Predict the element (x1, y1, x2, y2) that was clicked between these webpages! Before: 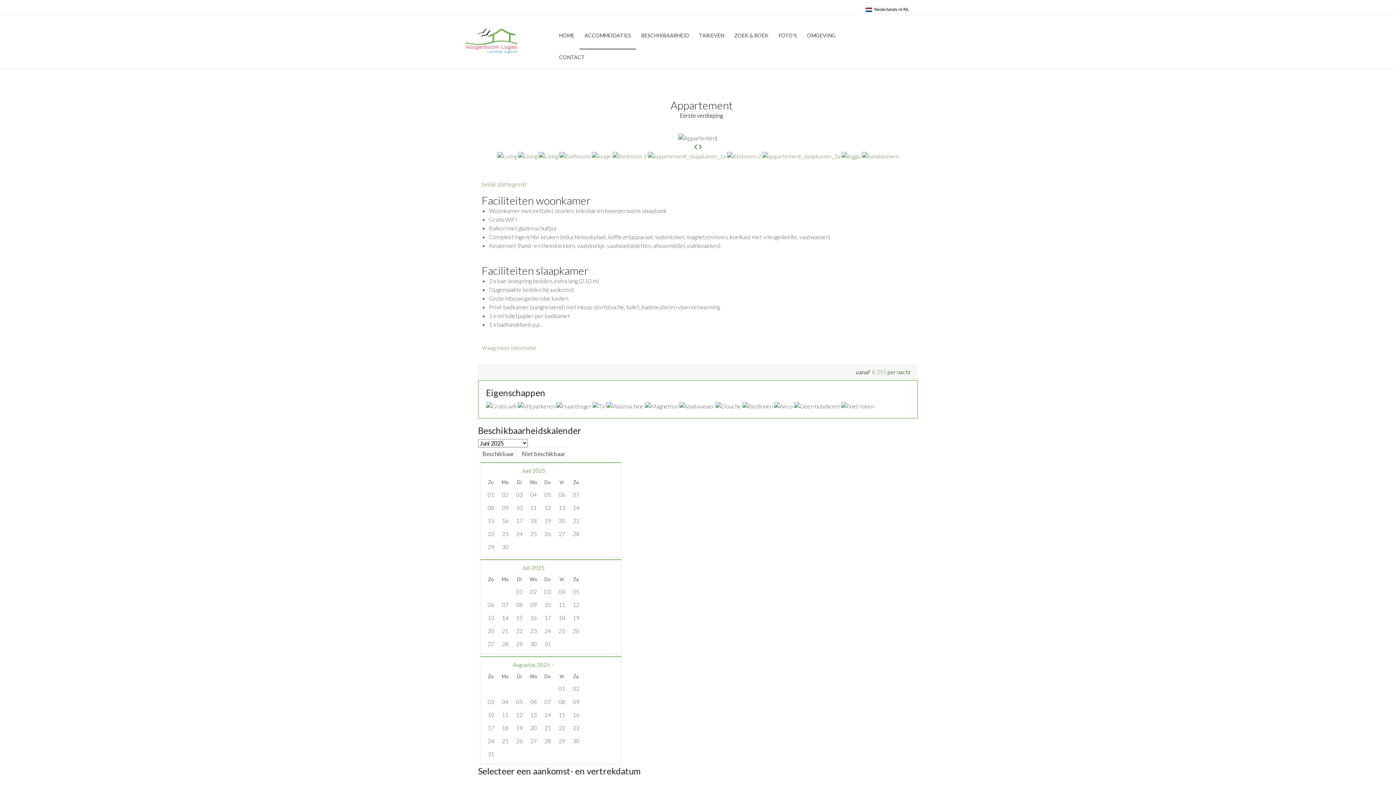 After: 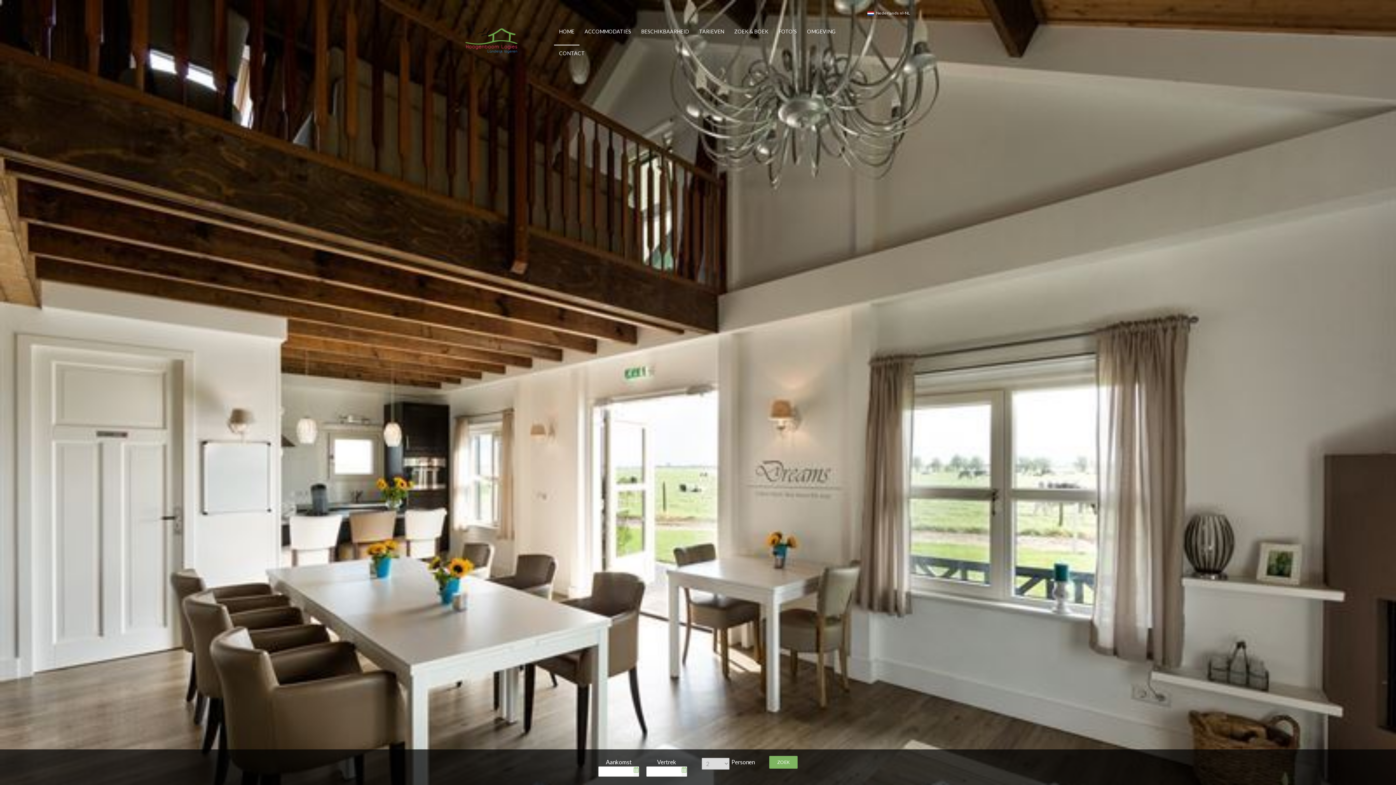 Action: bbox: (465, 36, 517, 43)